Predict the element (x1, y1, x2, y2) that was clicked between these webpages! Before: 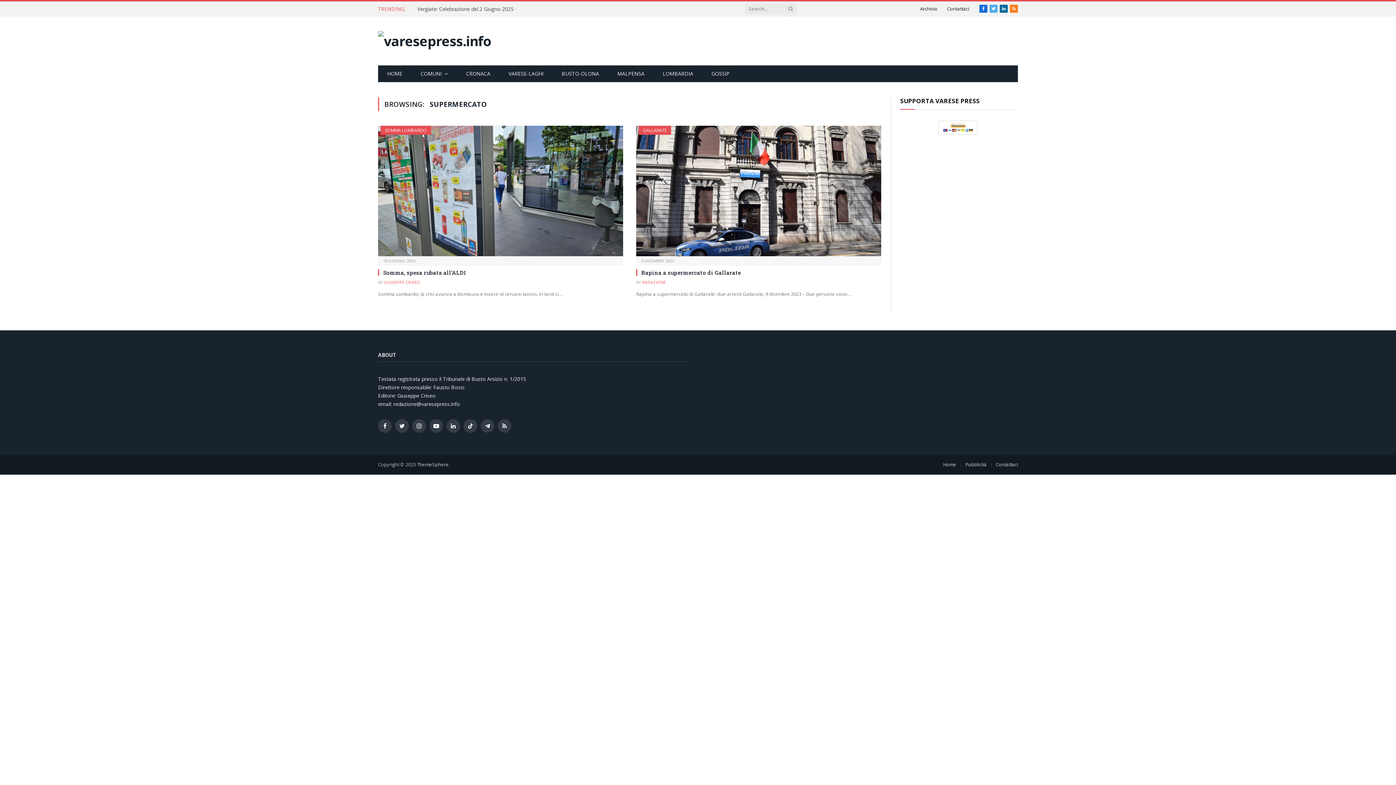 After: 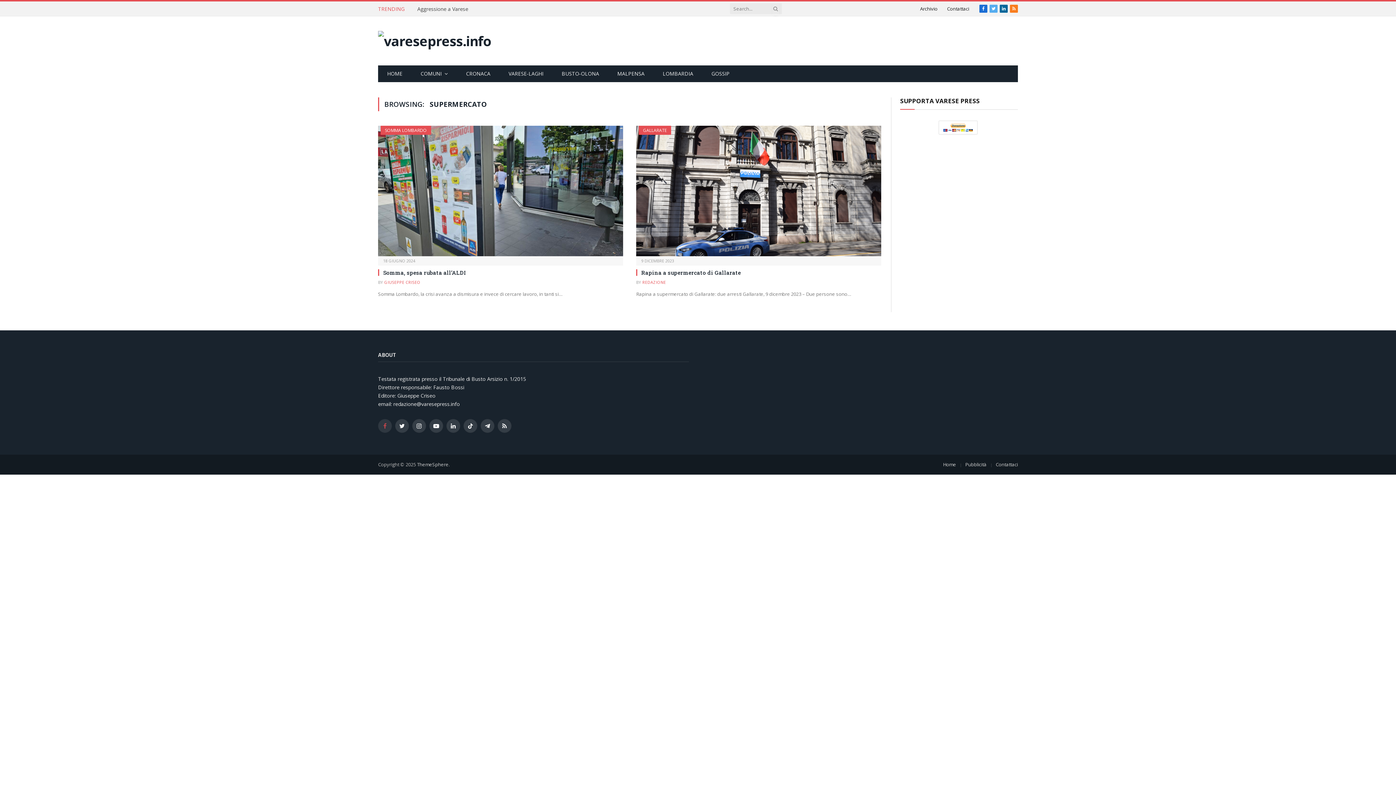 Action: bbox: (378, 419, 392, 432) label: Facebook